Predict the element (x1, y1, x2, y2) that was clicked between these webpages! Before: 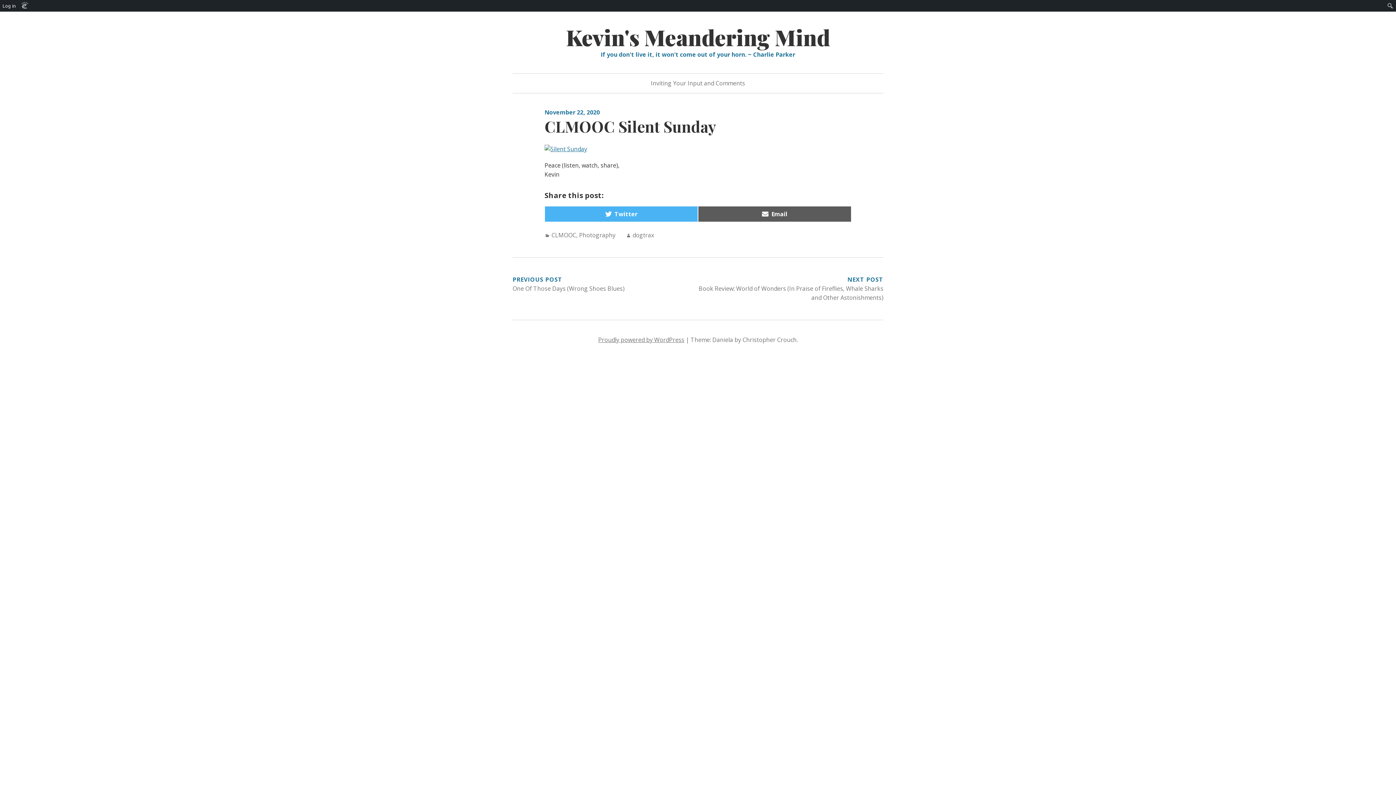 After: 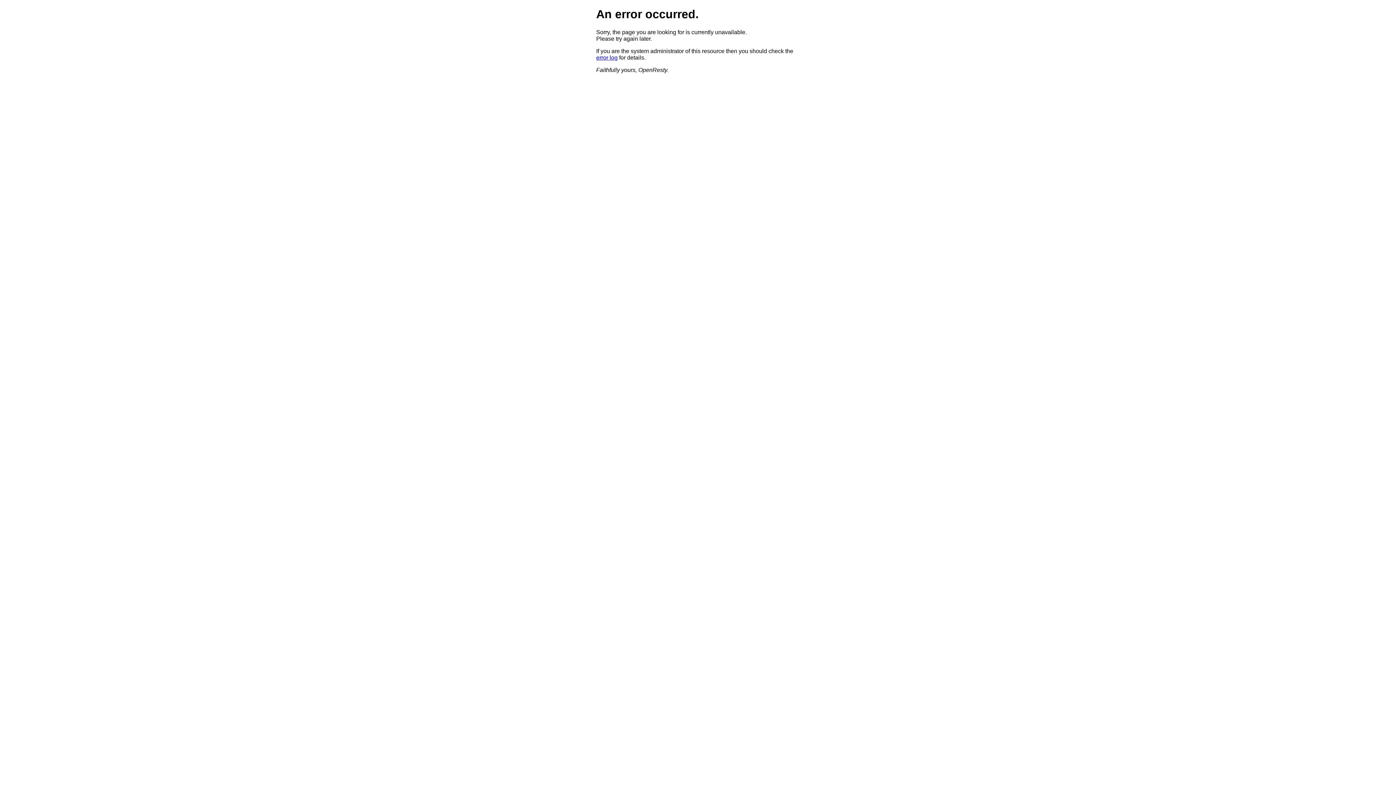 Action: label: Kevin's Meandering Mind bbox: (566, 22, 830, 51)